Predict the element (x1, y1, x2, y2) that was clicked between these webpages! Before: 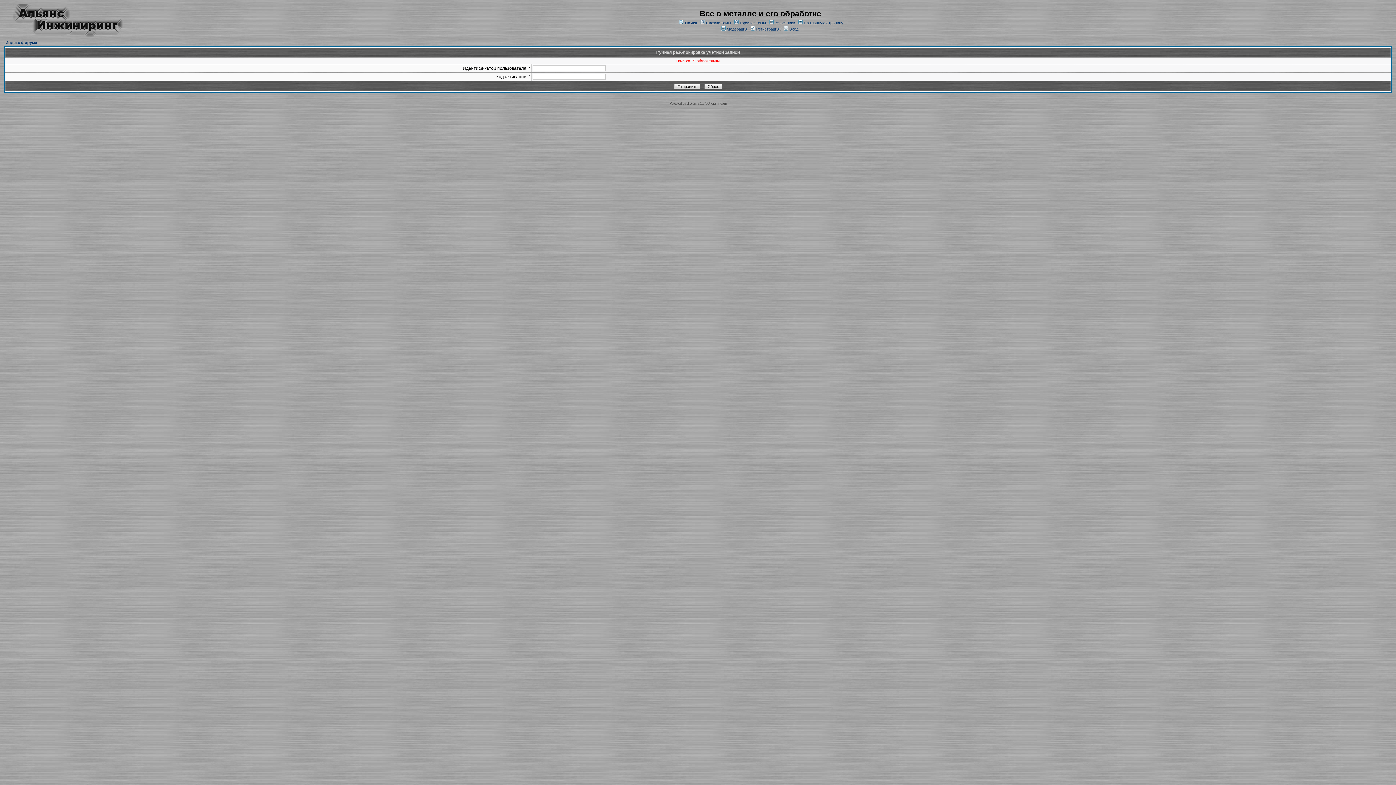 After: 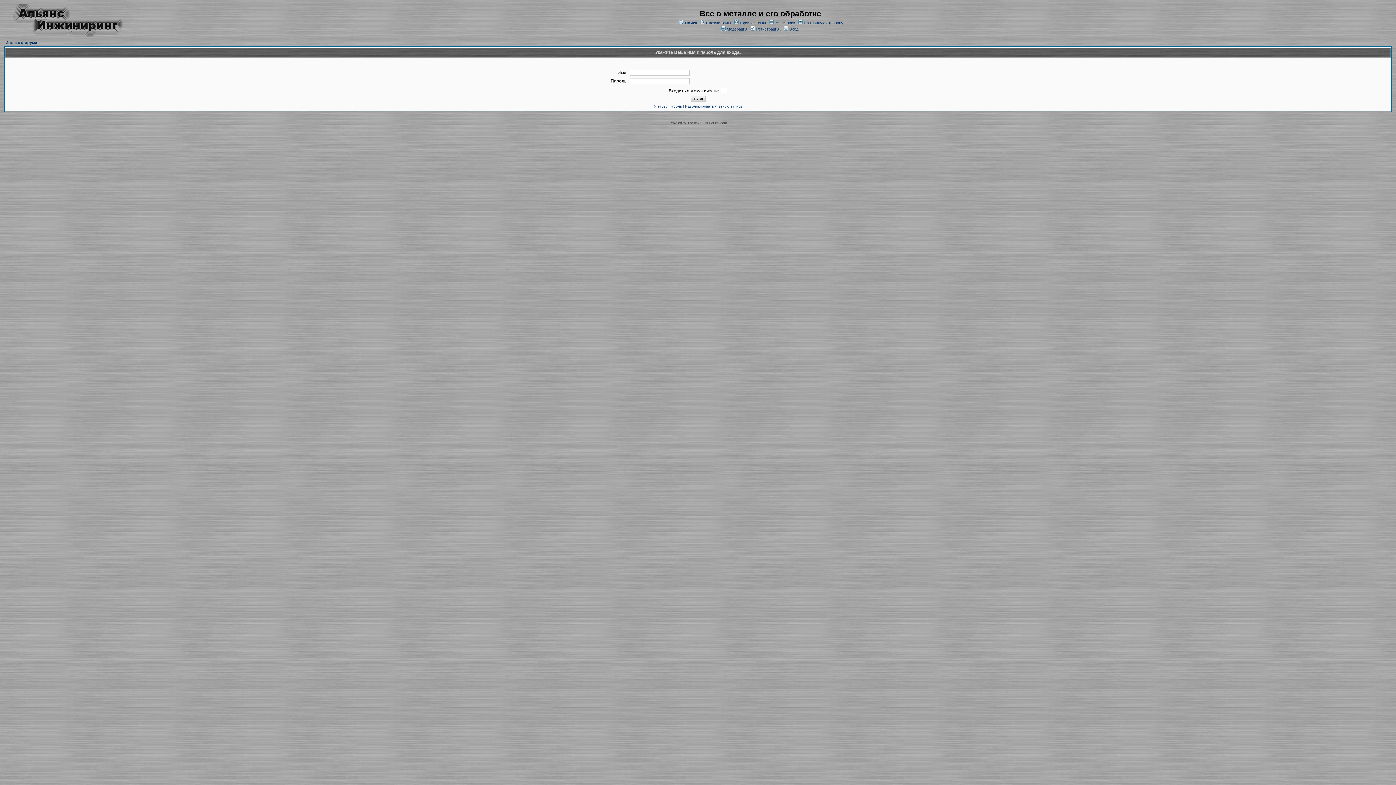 Action: bbox: (784, 26, 798, 31) label:  Вход